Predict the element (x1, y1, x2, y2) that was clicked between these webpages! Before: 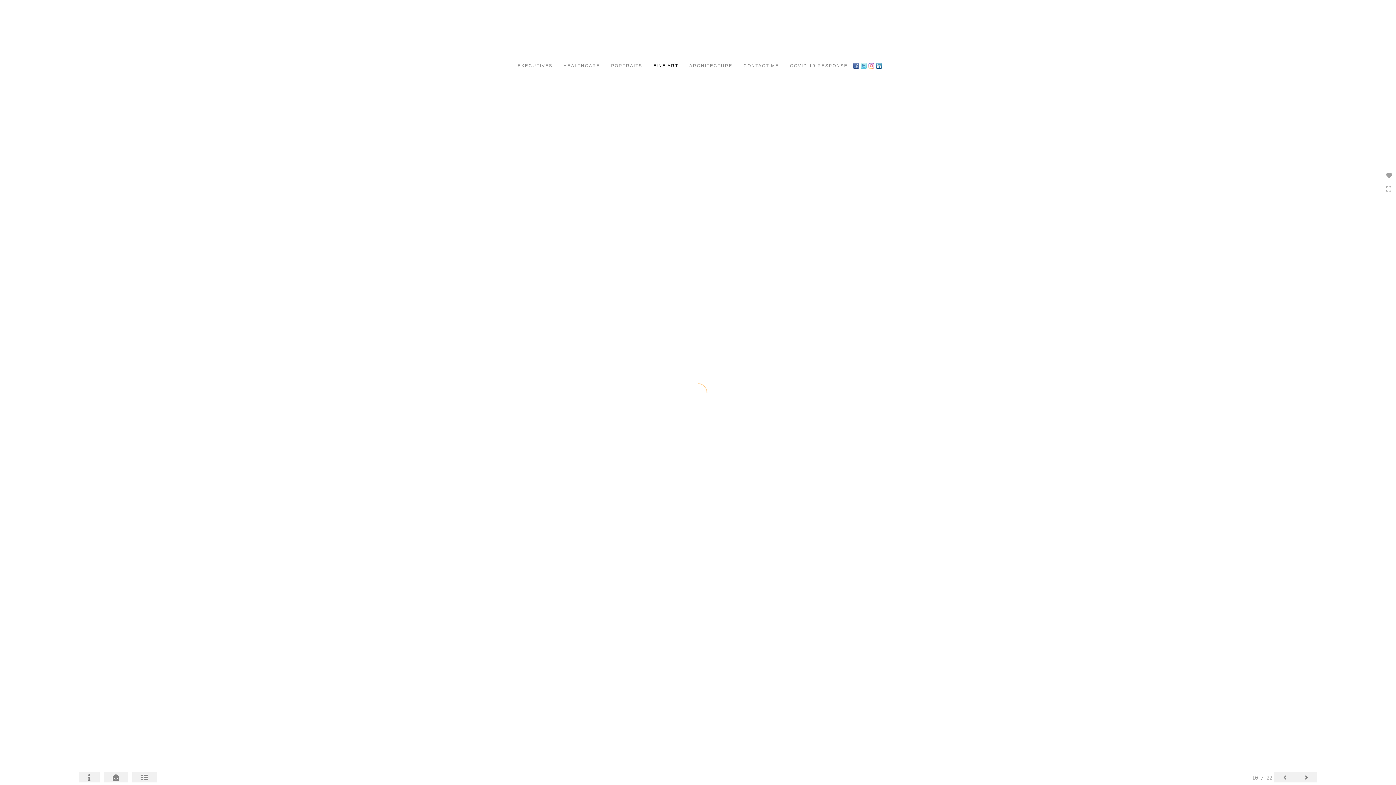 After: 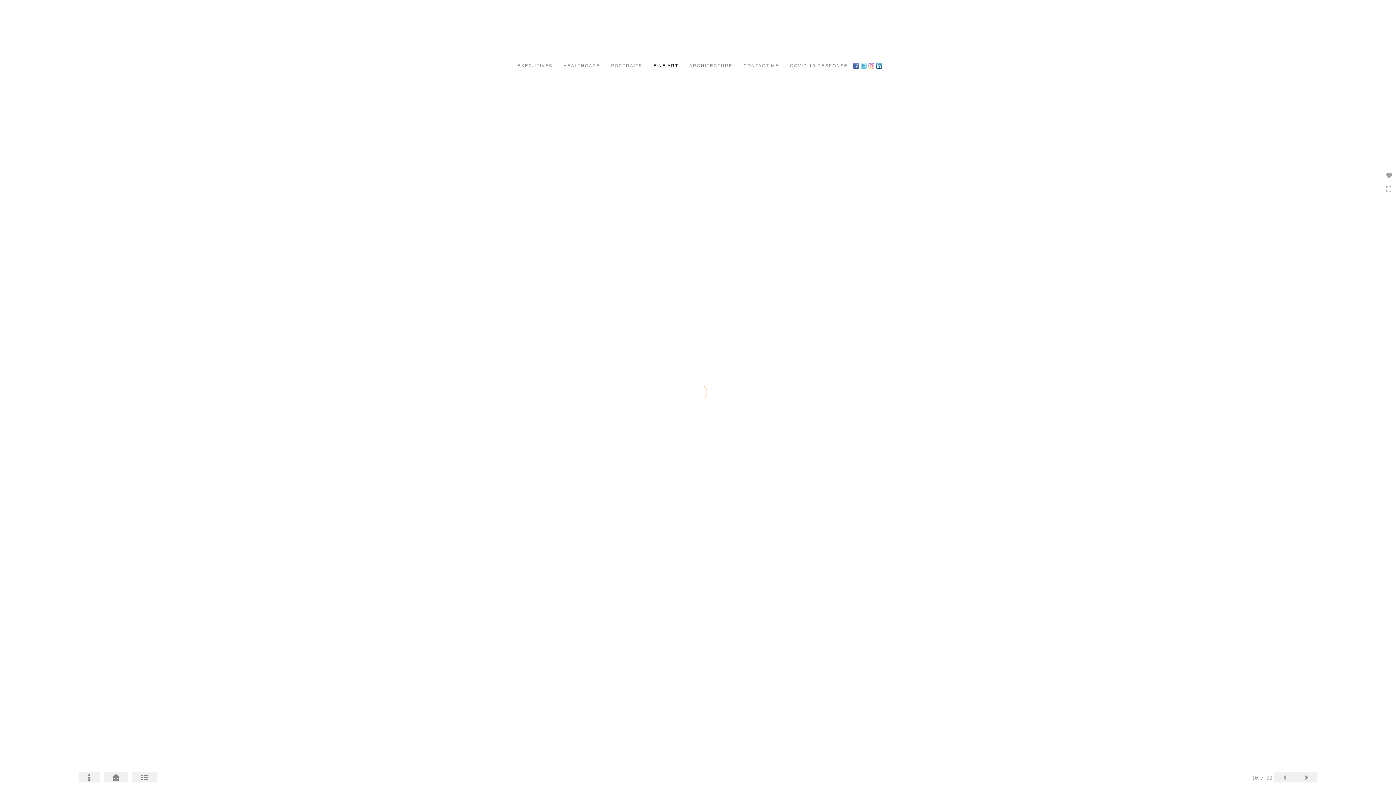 Action: bbox: (868, 62, 876, 68)